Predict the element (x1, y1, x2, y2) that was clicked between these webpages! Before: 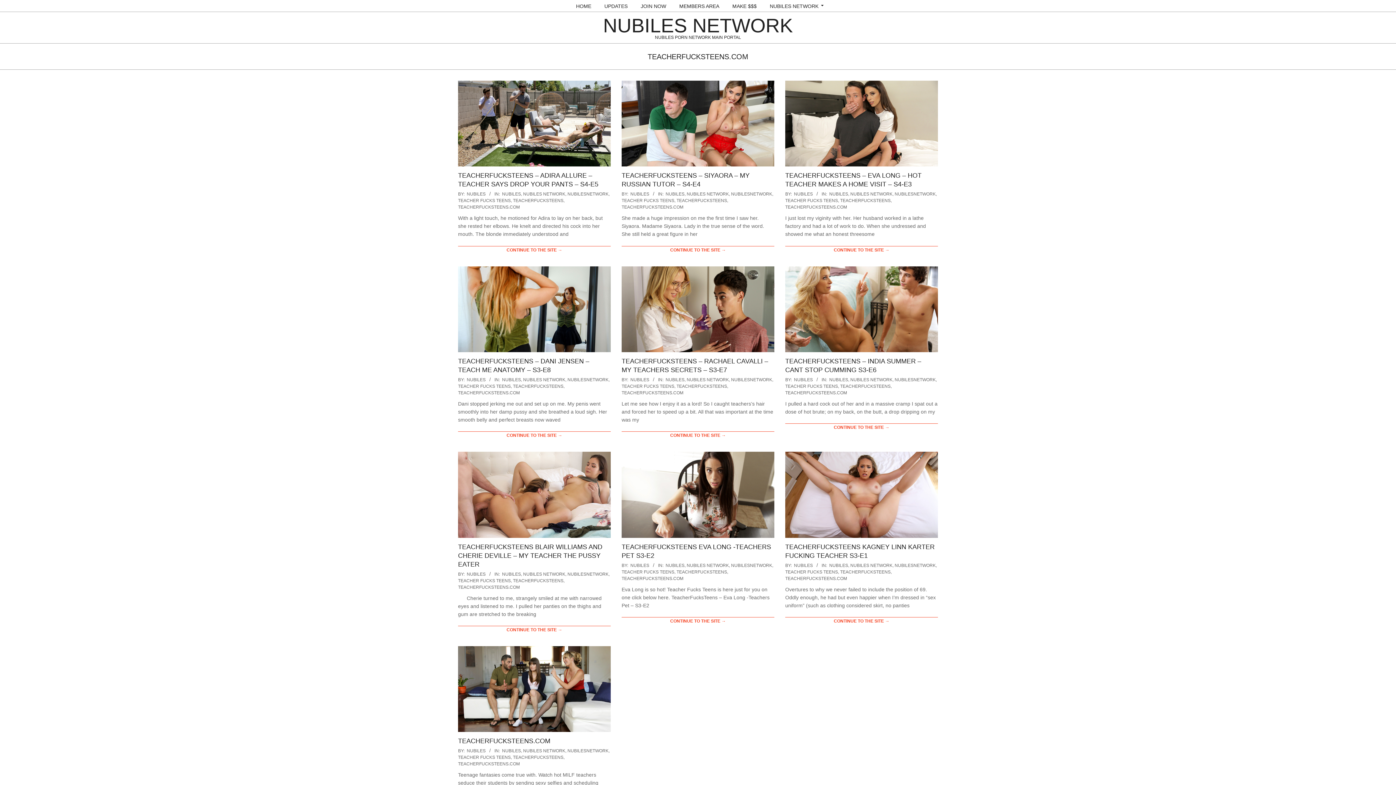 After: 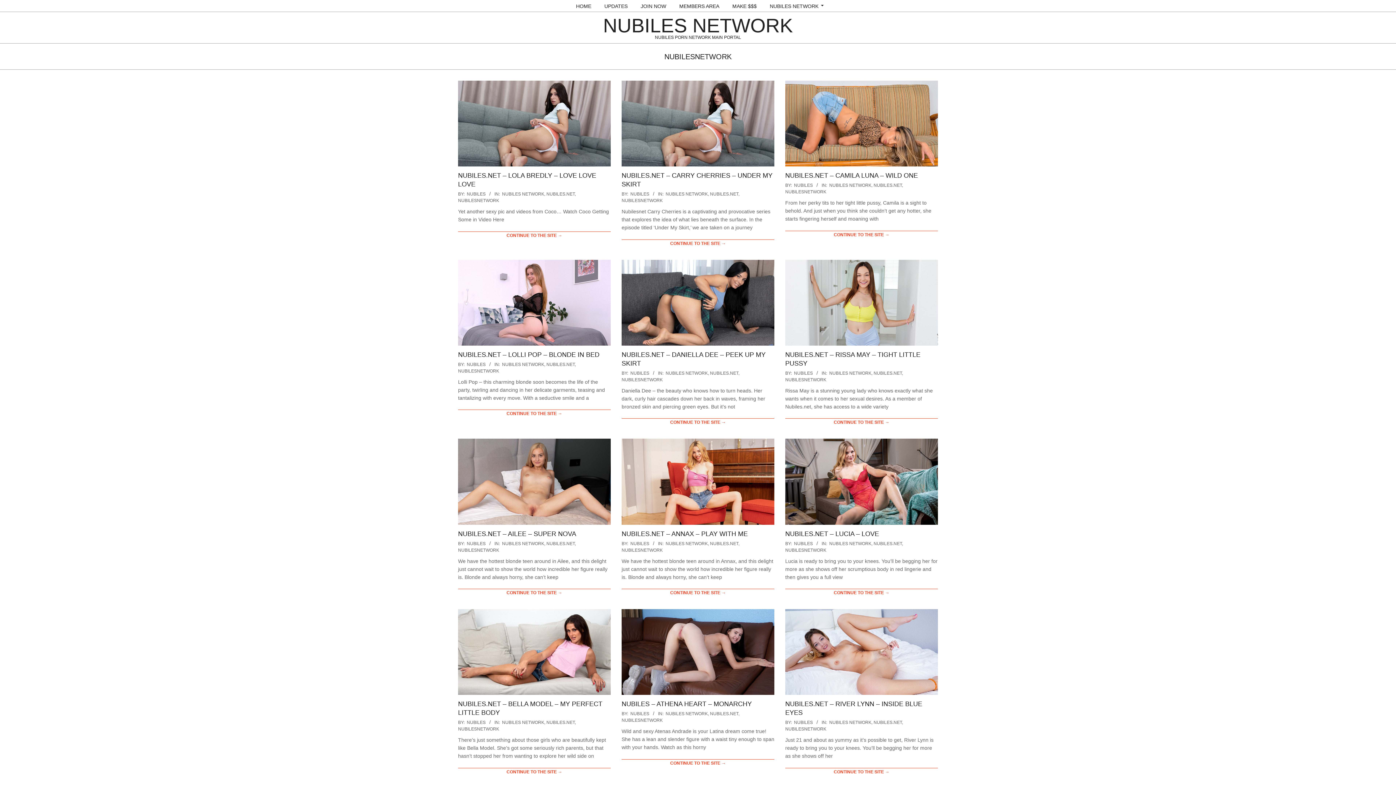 Action: label: NUBILESNETWORK bbox: (731, 191, 772, 196)